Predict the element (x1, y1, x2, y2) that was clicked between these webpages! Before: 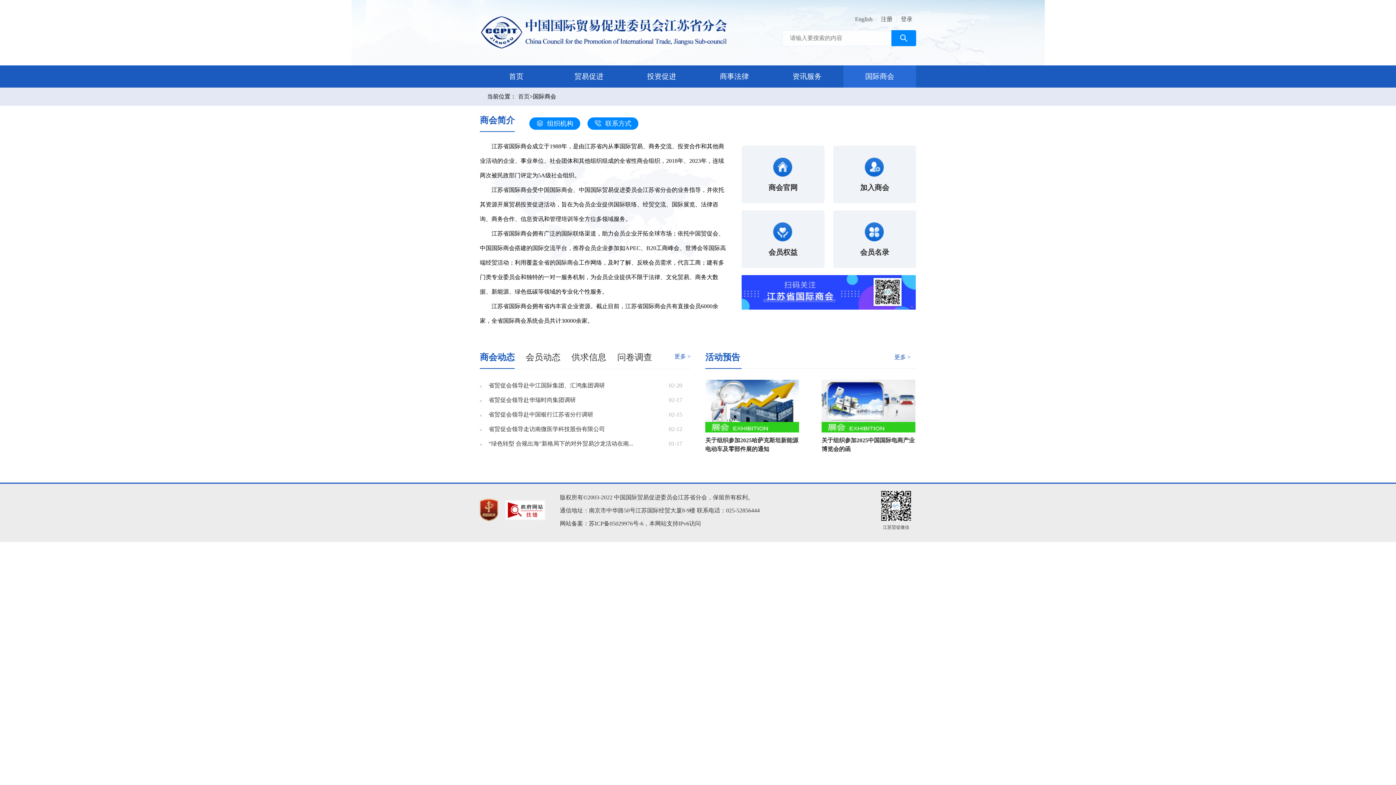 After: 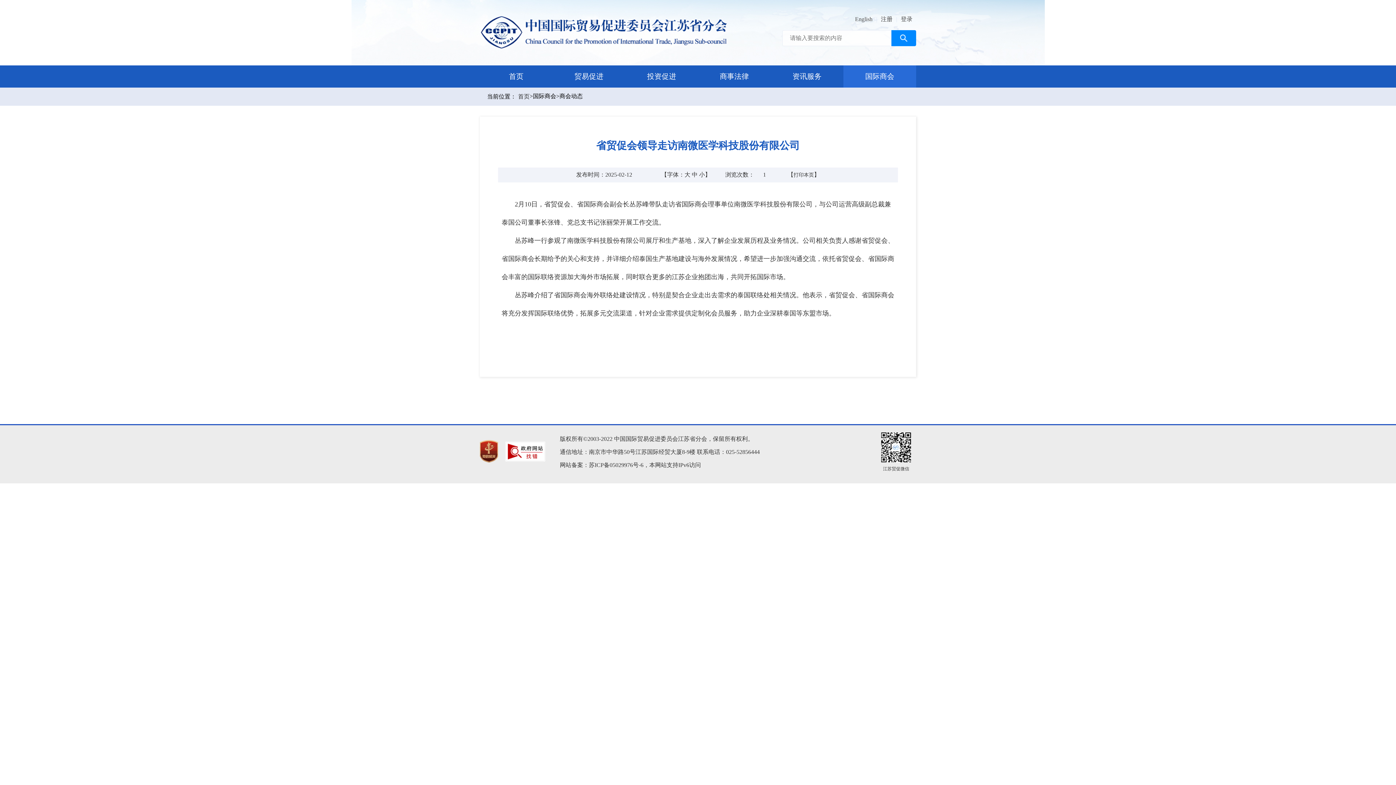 Action: bbox: (488, 422, 660, 436) label: 省贸促会领导走访南微医学科技股份有限公司